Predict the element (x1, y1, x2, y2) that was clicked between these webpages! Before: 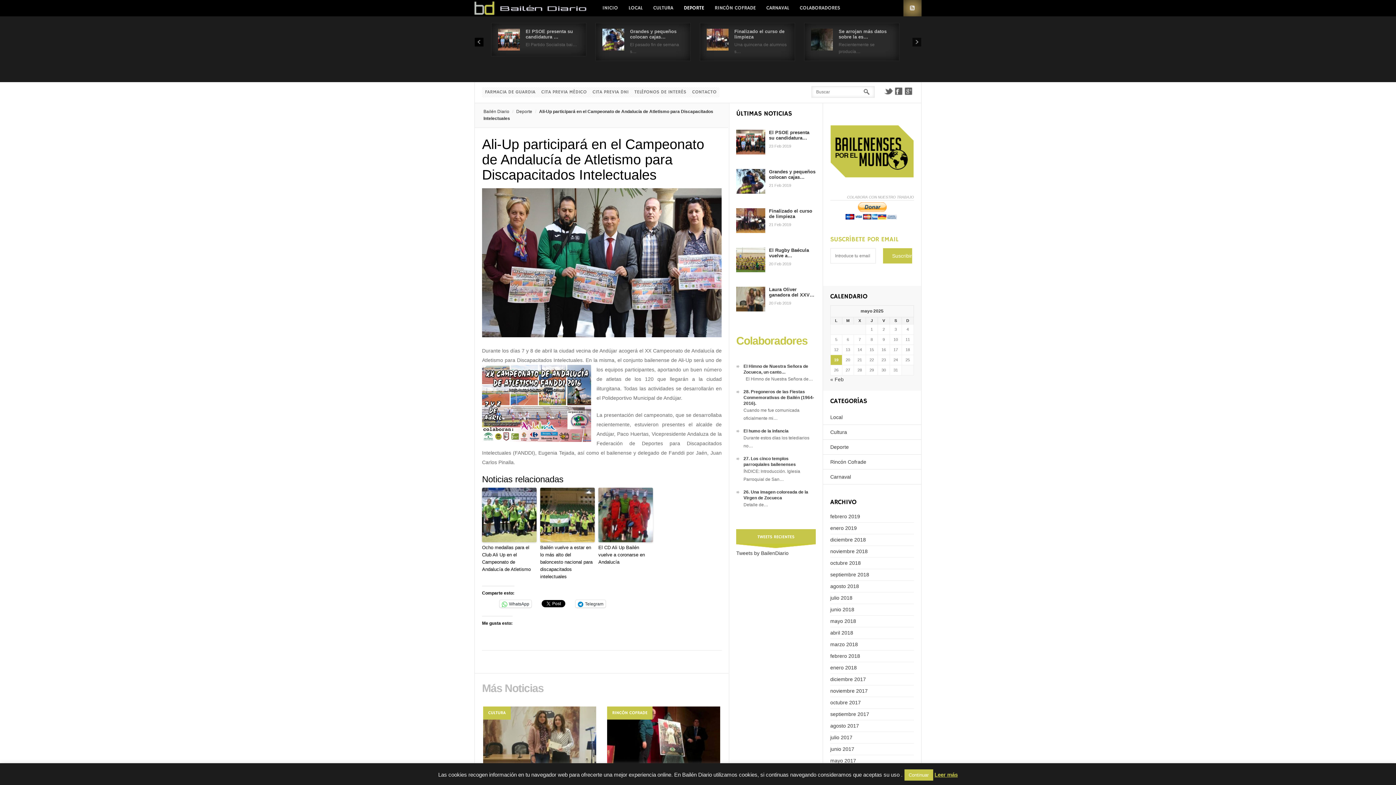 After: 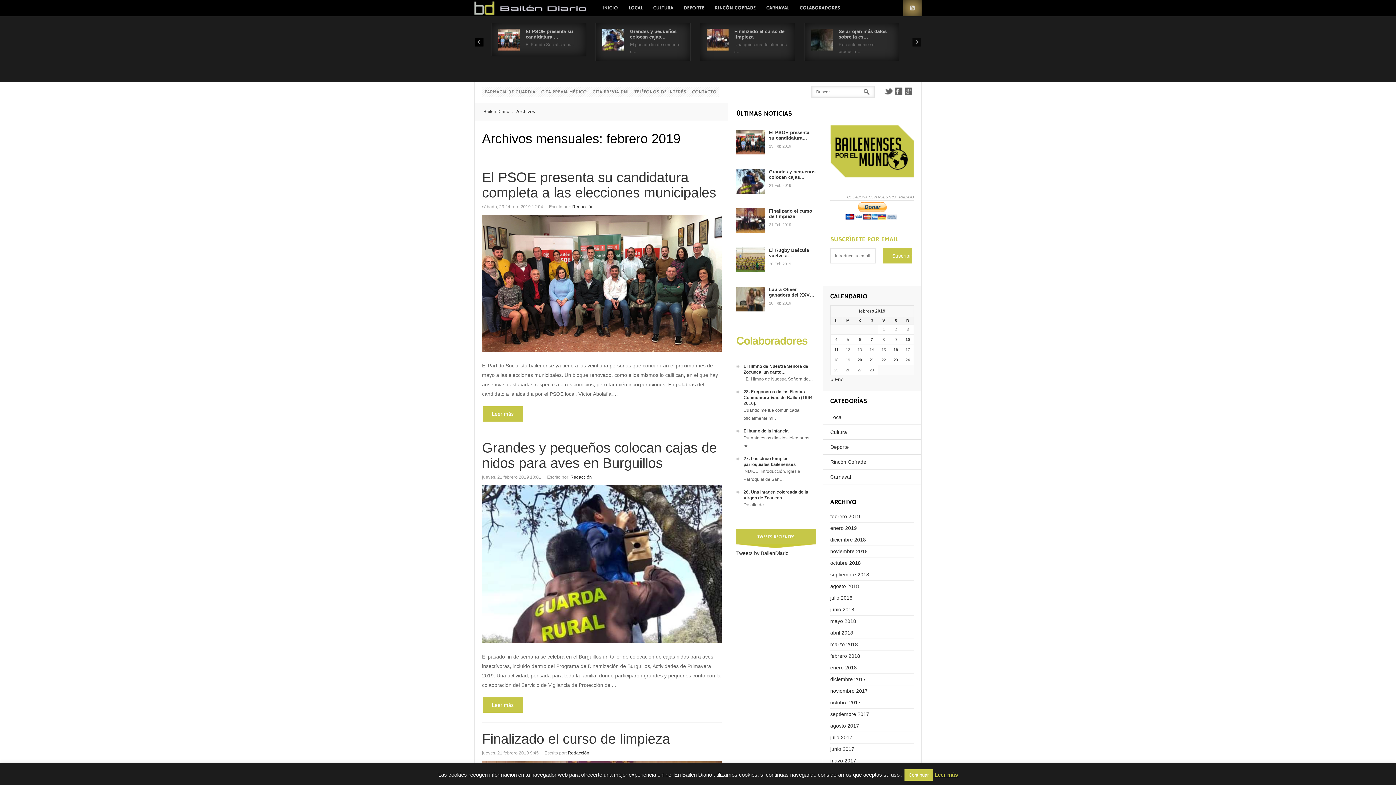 Action: bbox: (830, 376, 843, 382) label: « Feb